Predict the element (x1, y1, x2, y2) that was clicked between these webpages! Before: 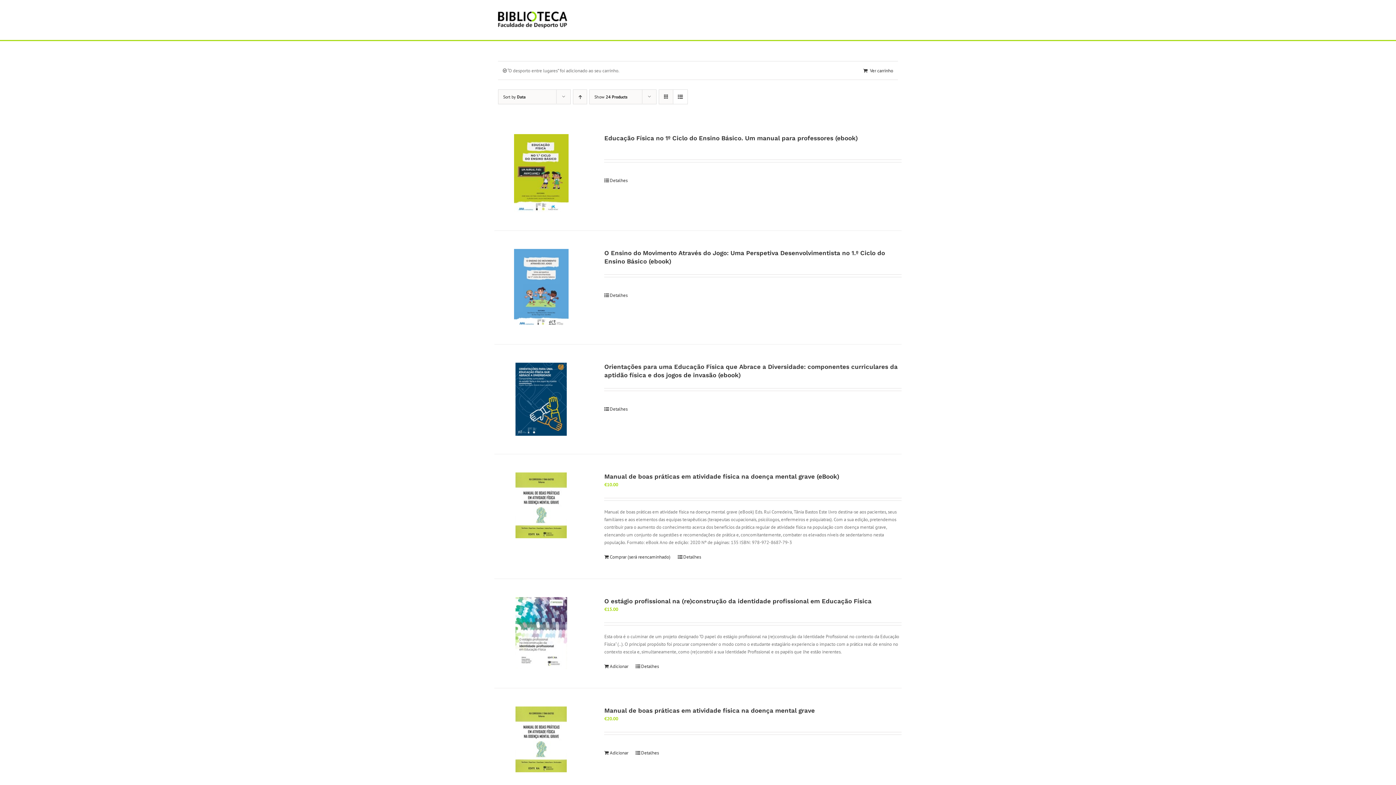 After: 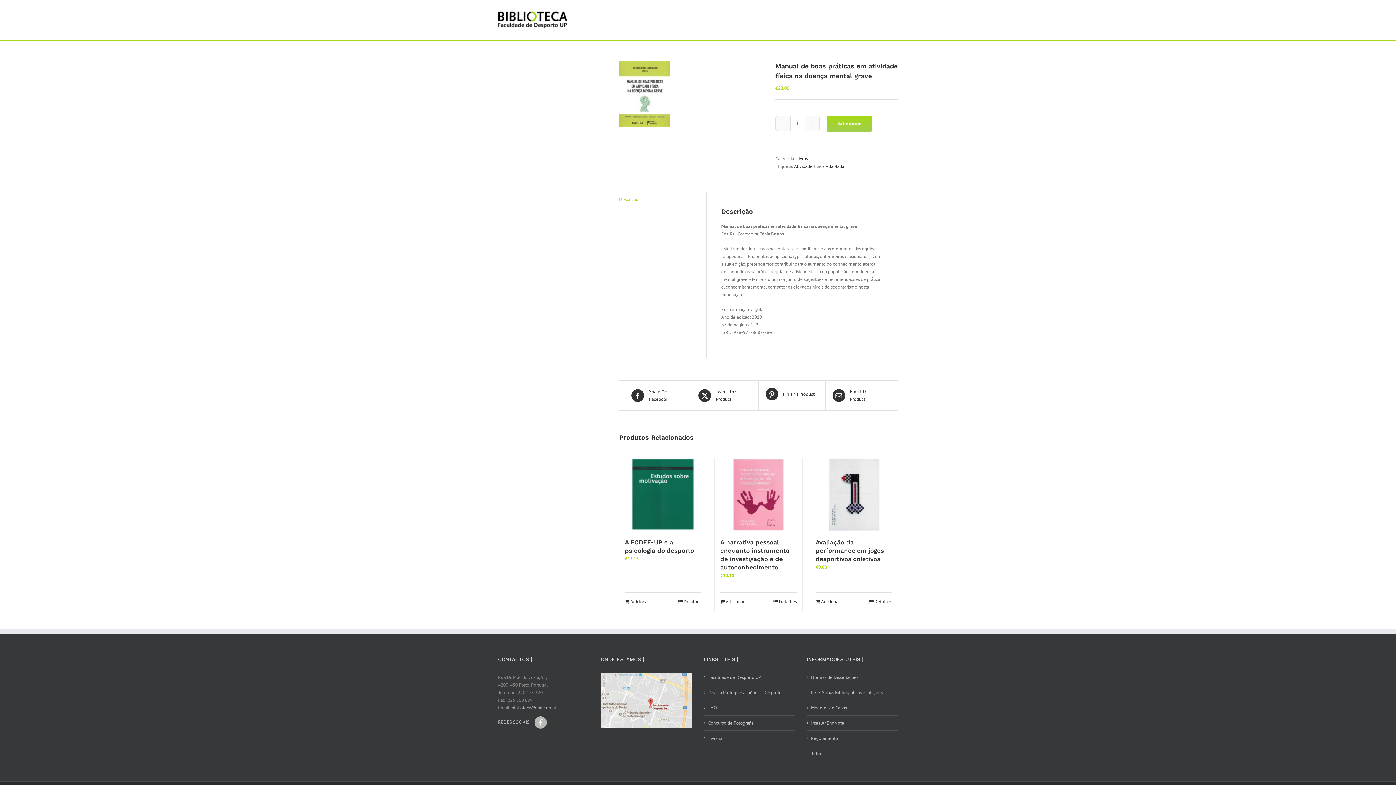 Action: bbox: (494, 706, 588, 772) label: Manual de boas práticas em atividade física na doença mental grave